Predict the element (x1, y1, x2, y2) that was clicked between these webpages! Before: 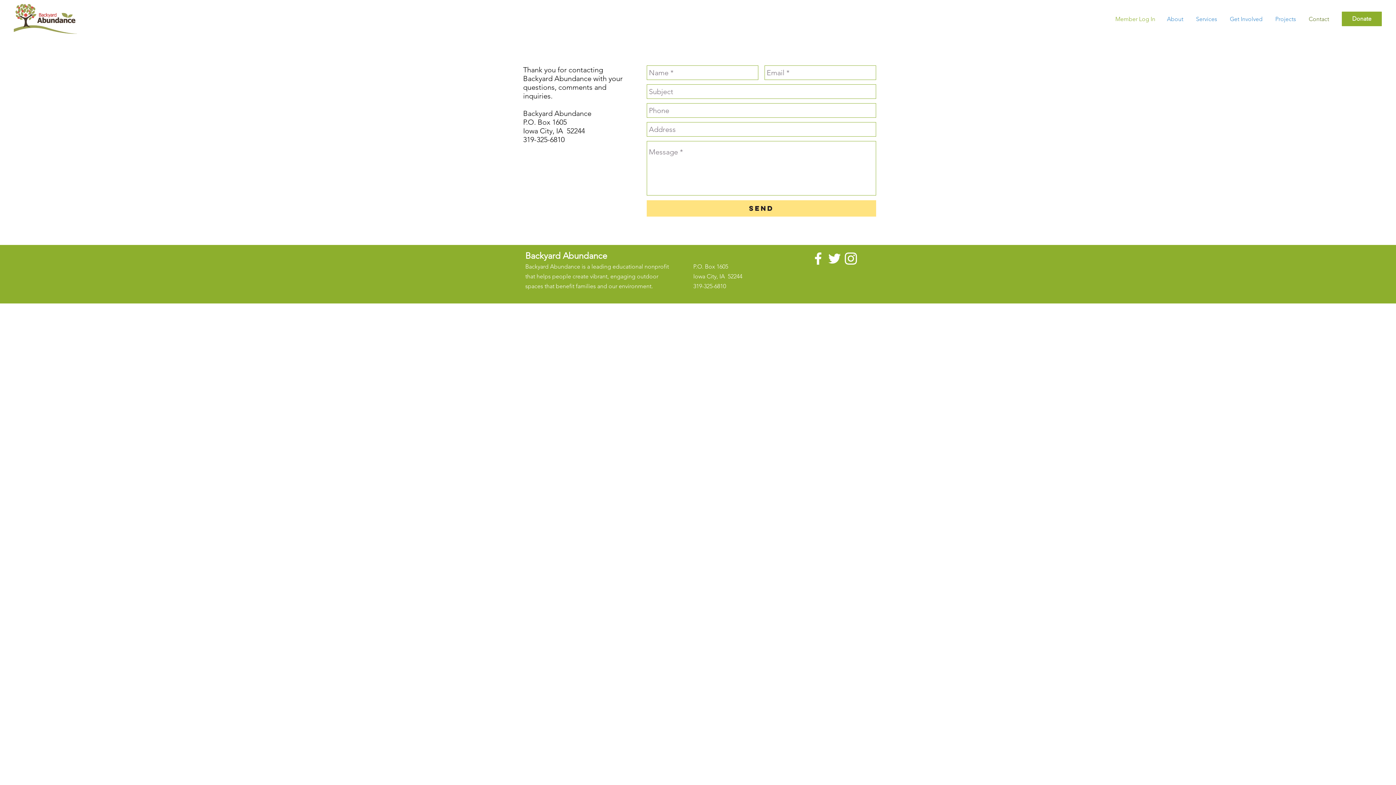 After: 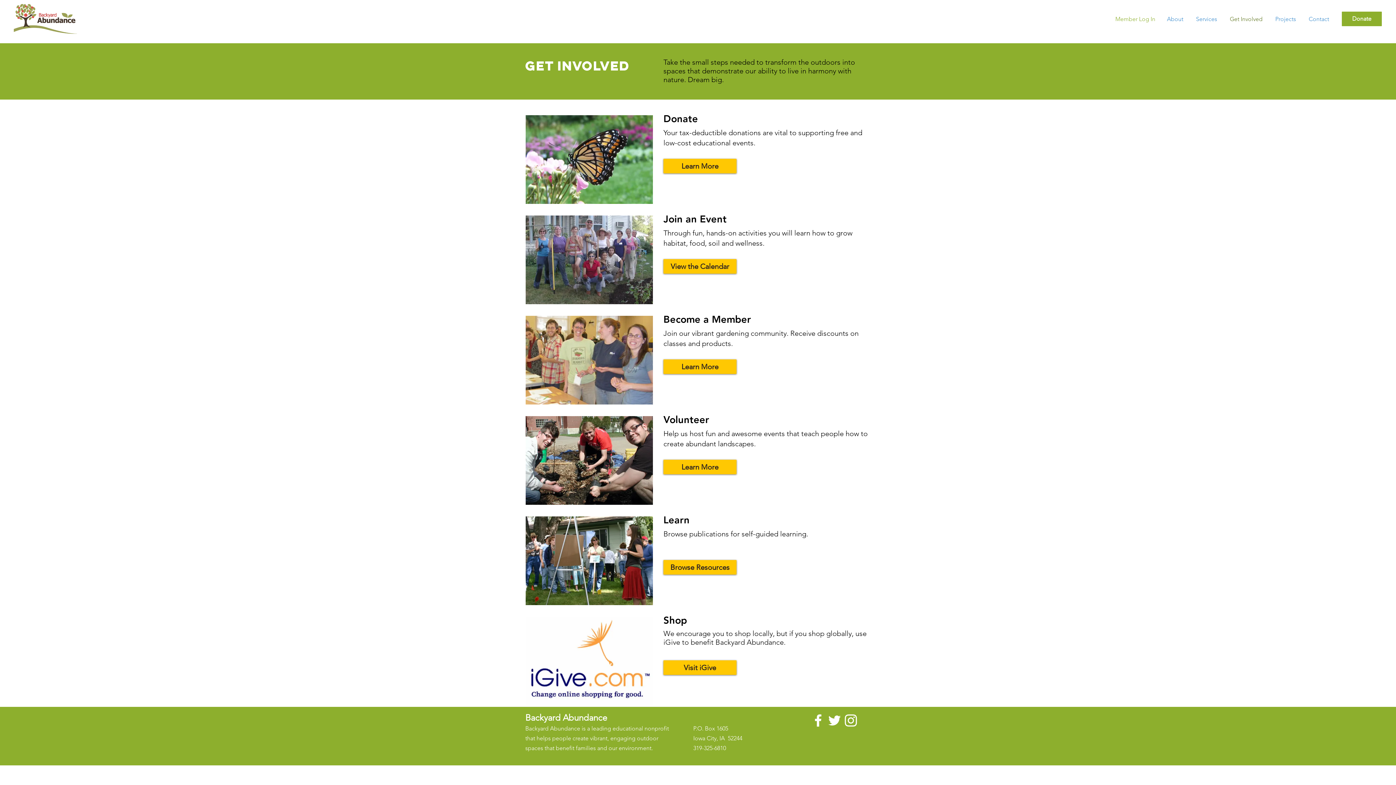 Action: bbox: (1226, 10, 1272, 28) label: Get Involved